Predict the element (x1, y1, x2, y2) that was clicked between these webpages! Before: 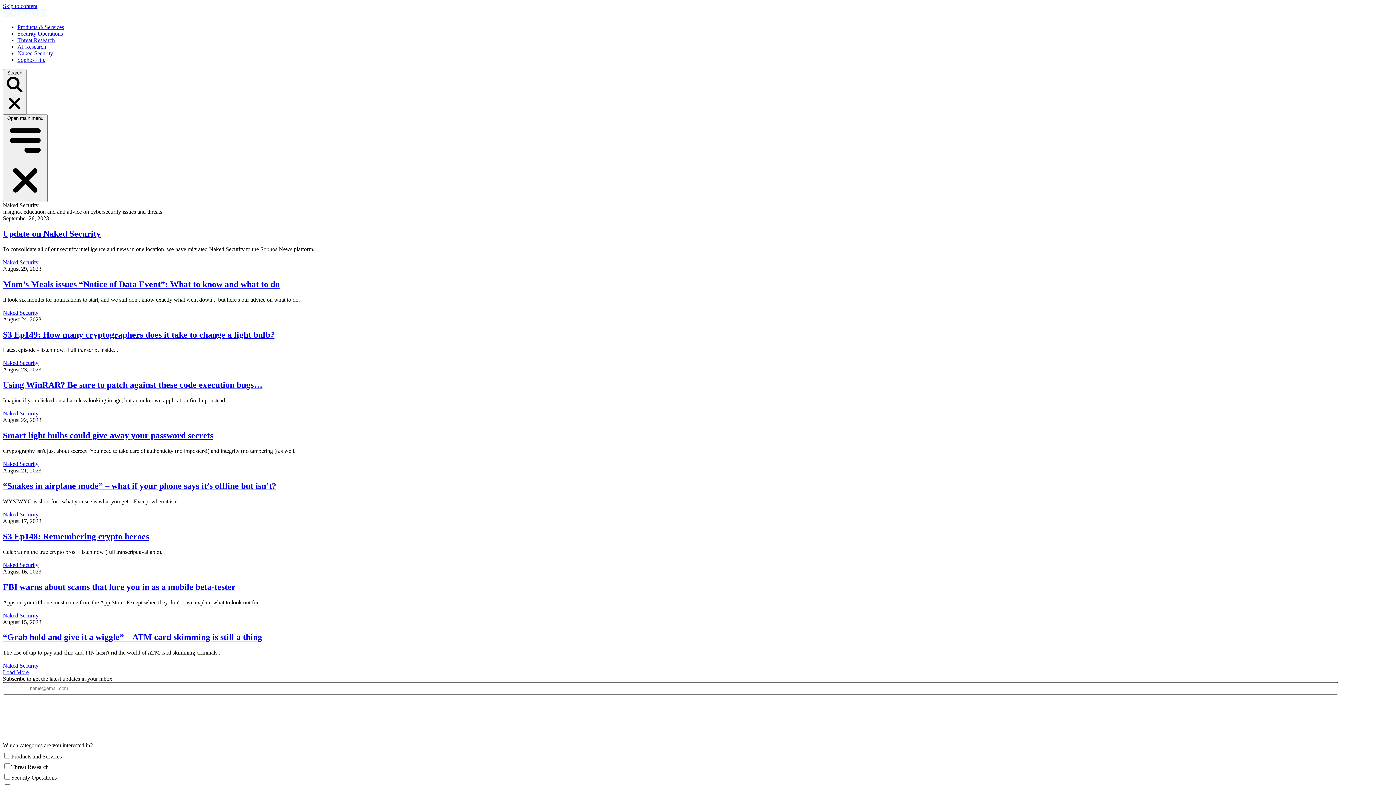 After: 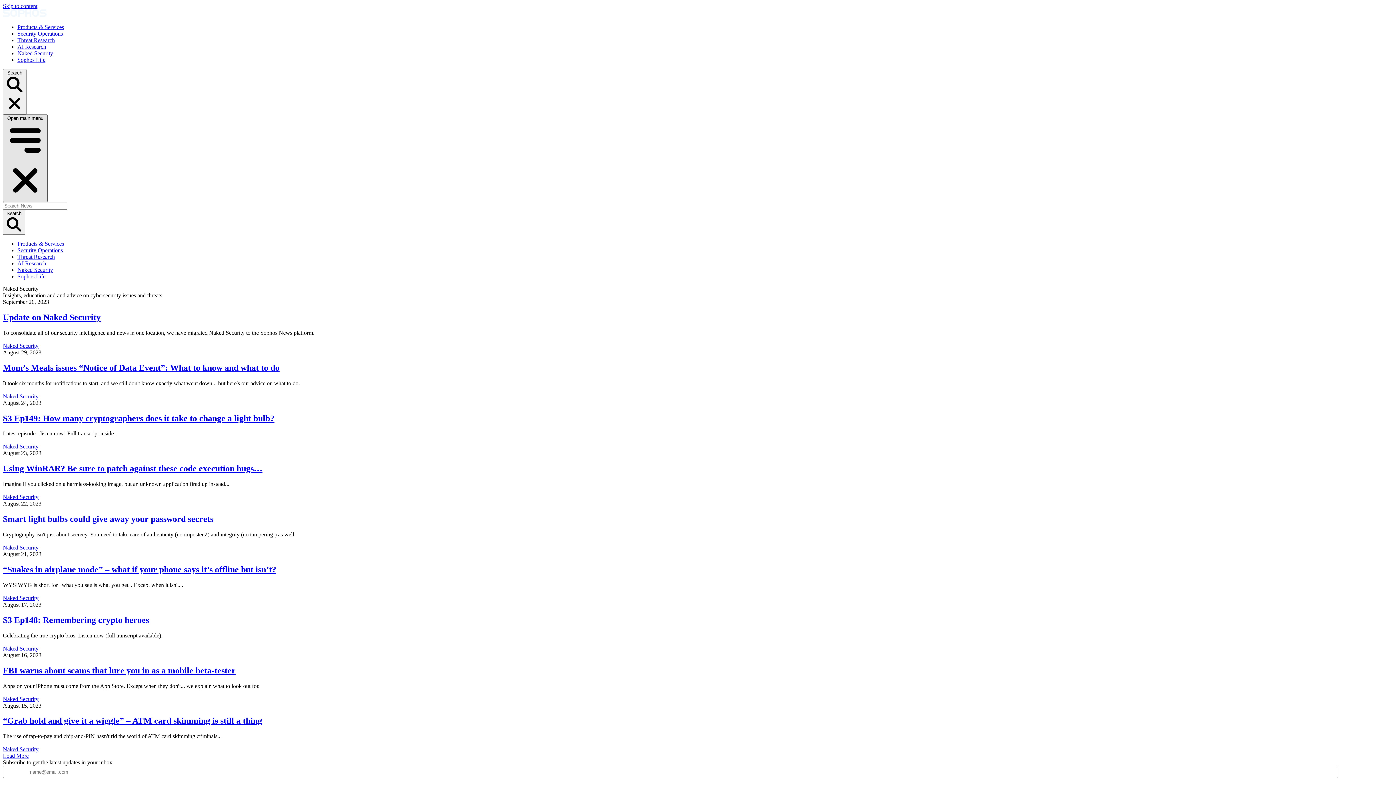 Action: bbox: (2, 114, 47, 202) label: Open main menu  